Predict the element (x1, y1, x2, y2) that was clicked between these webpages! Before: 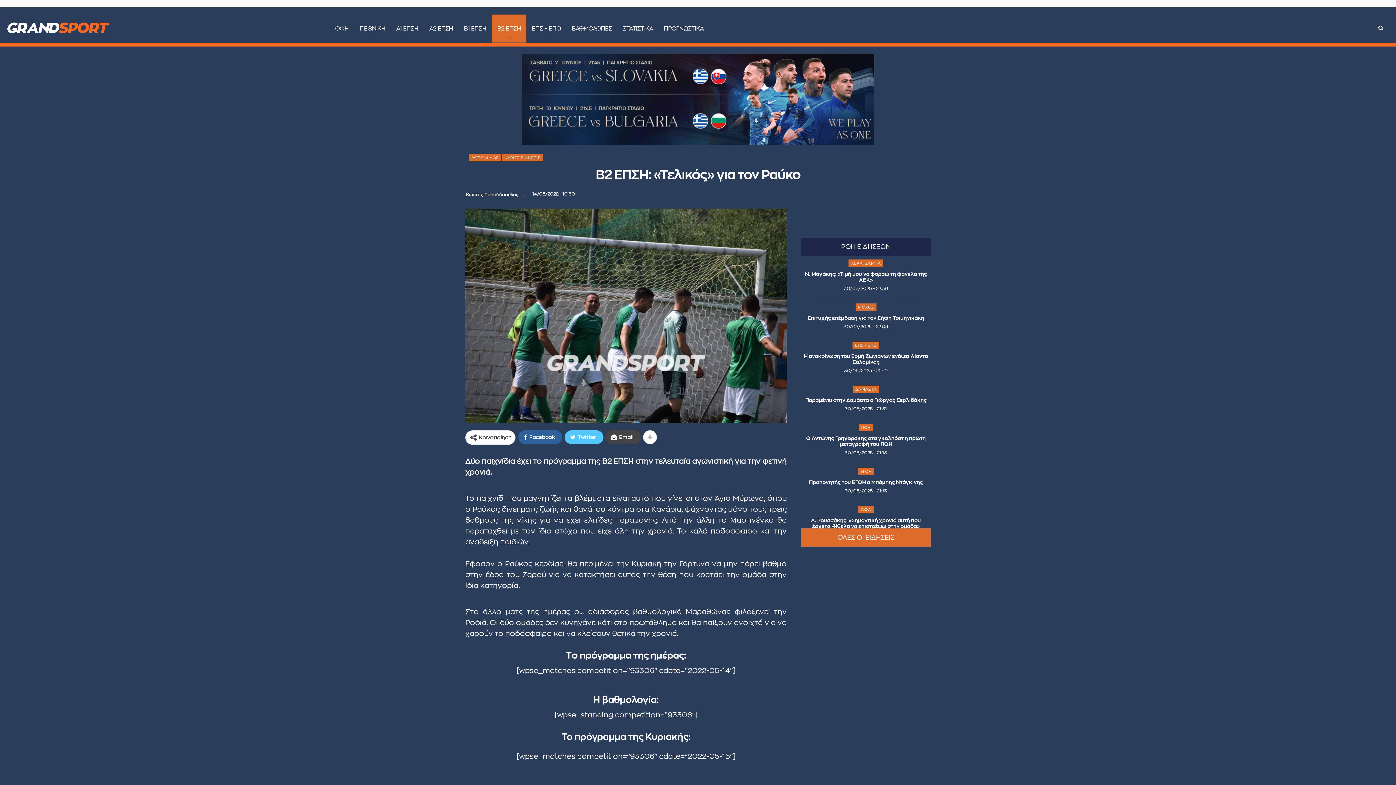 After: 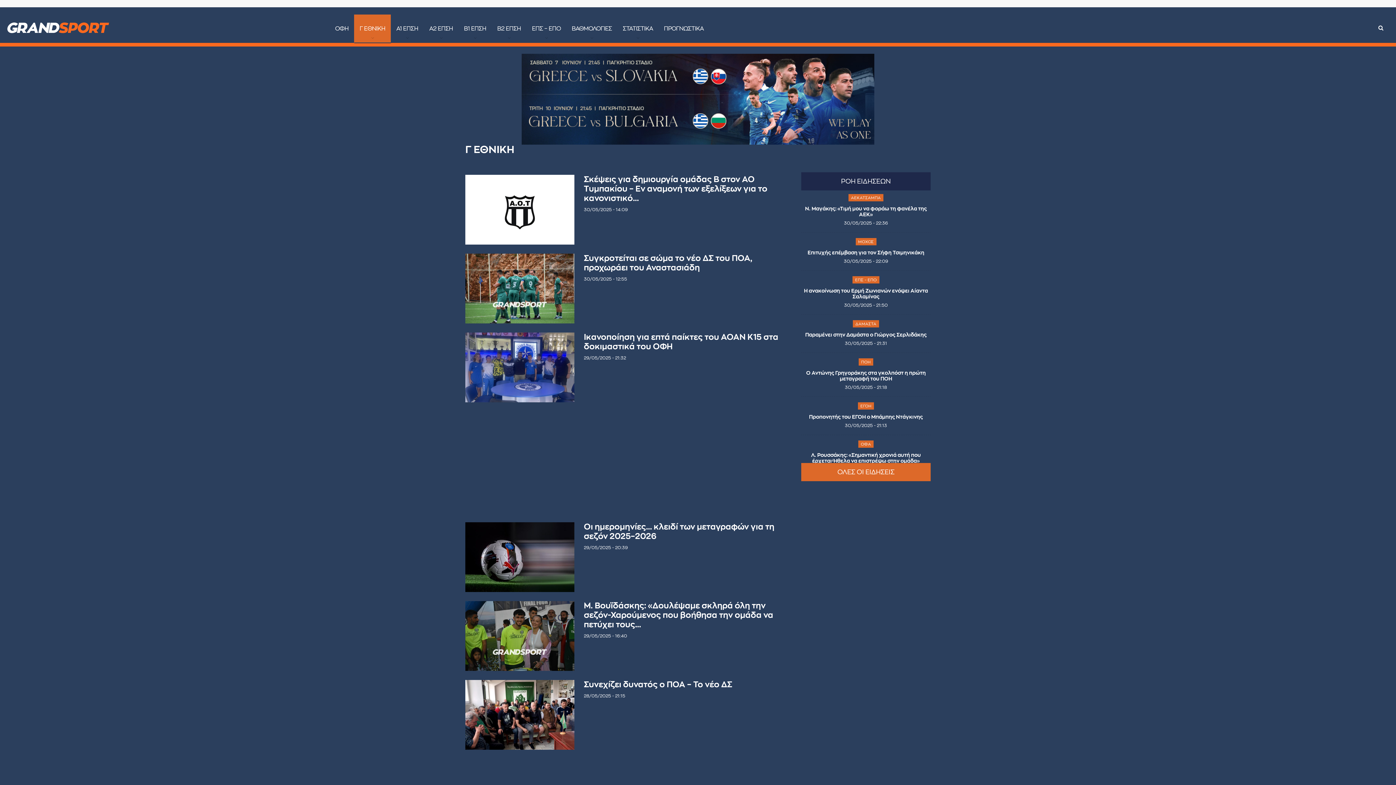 Action: label: Γ ΕΘΝΙΚΗ bbox: (354, 14, 390, 42)